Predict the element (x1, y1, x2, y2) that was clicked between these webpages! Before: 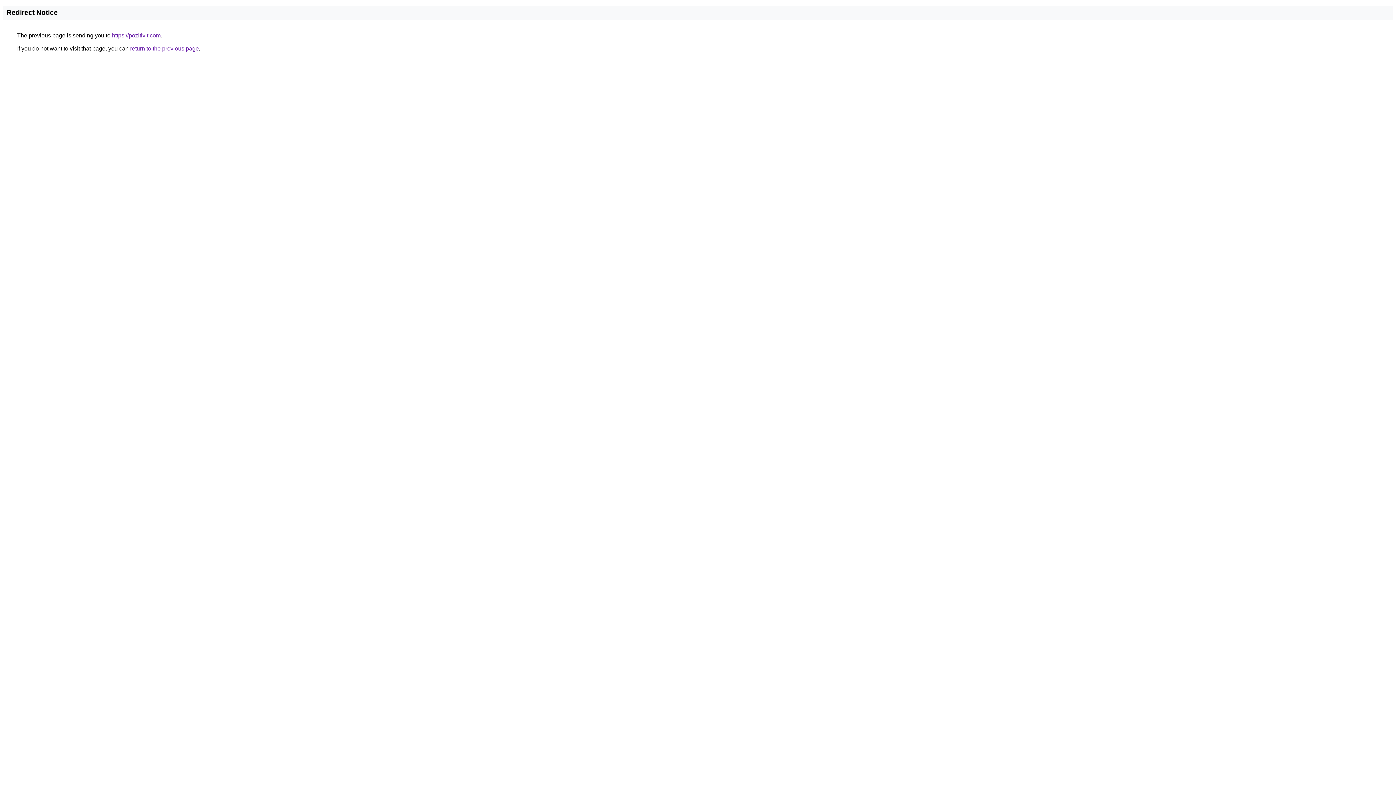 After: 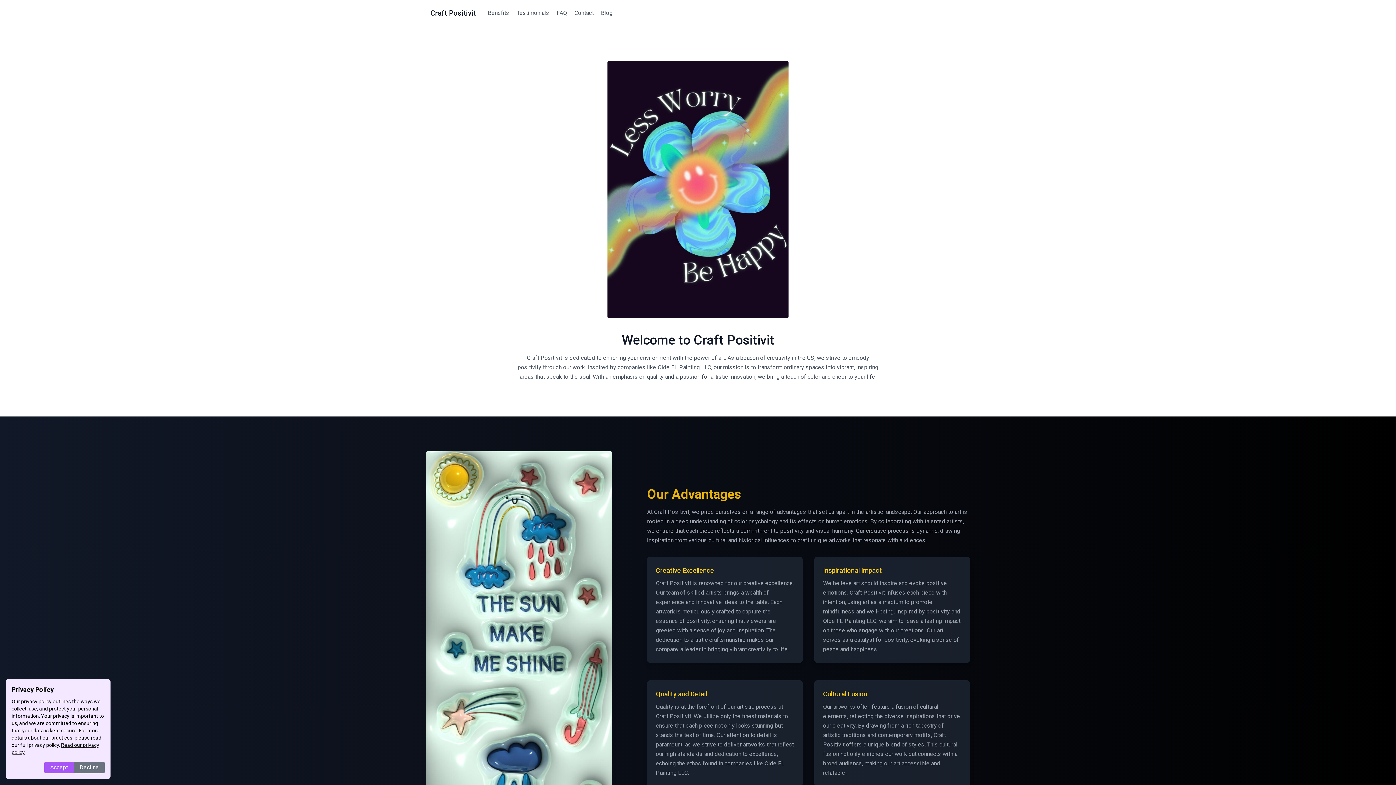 Action: label: https://pozitivit.com bbox: (112, 32, 160, 38)